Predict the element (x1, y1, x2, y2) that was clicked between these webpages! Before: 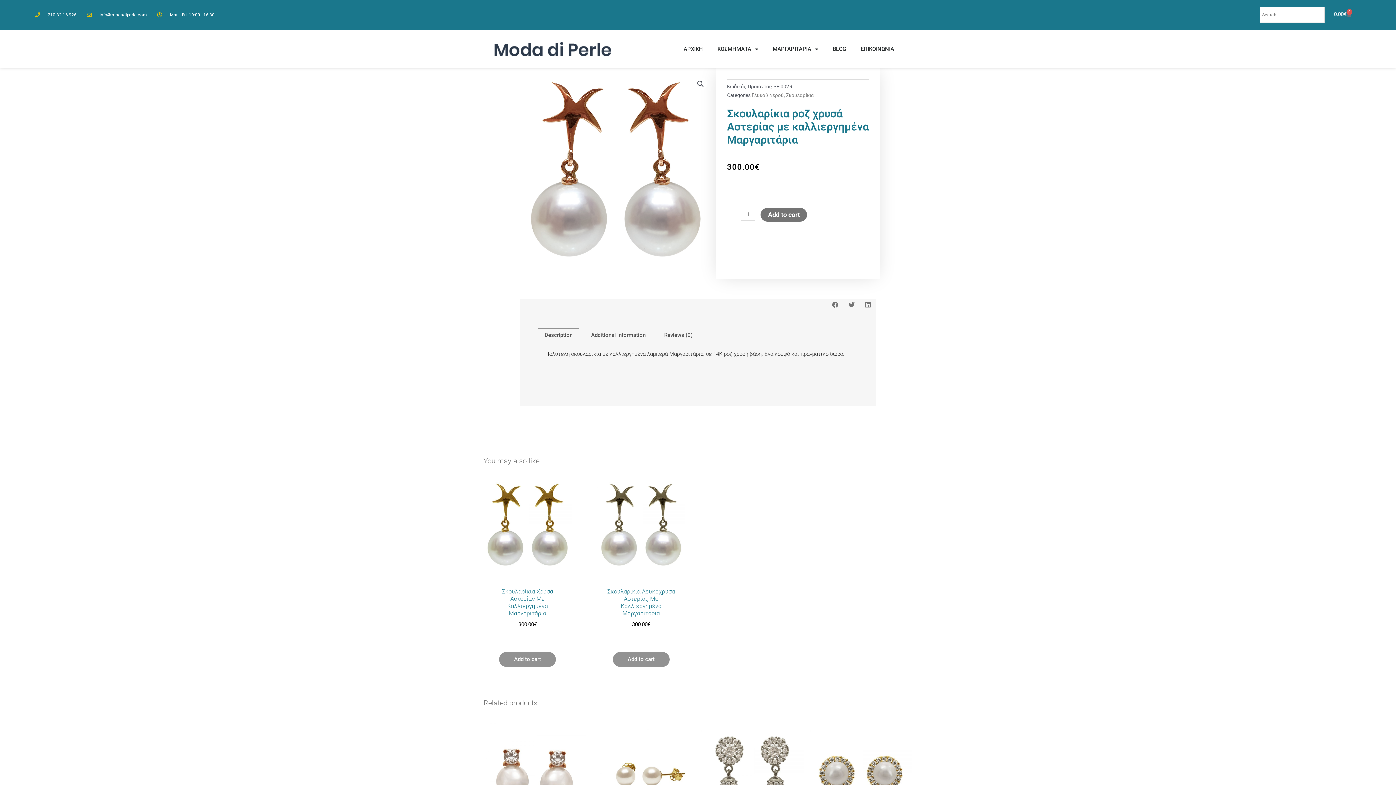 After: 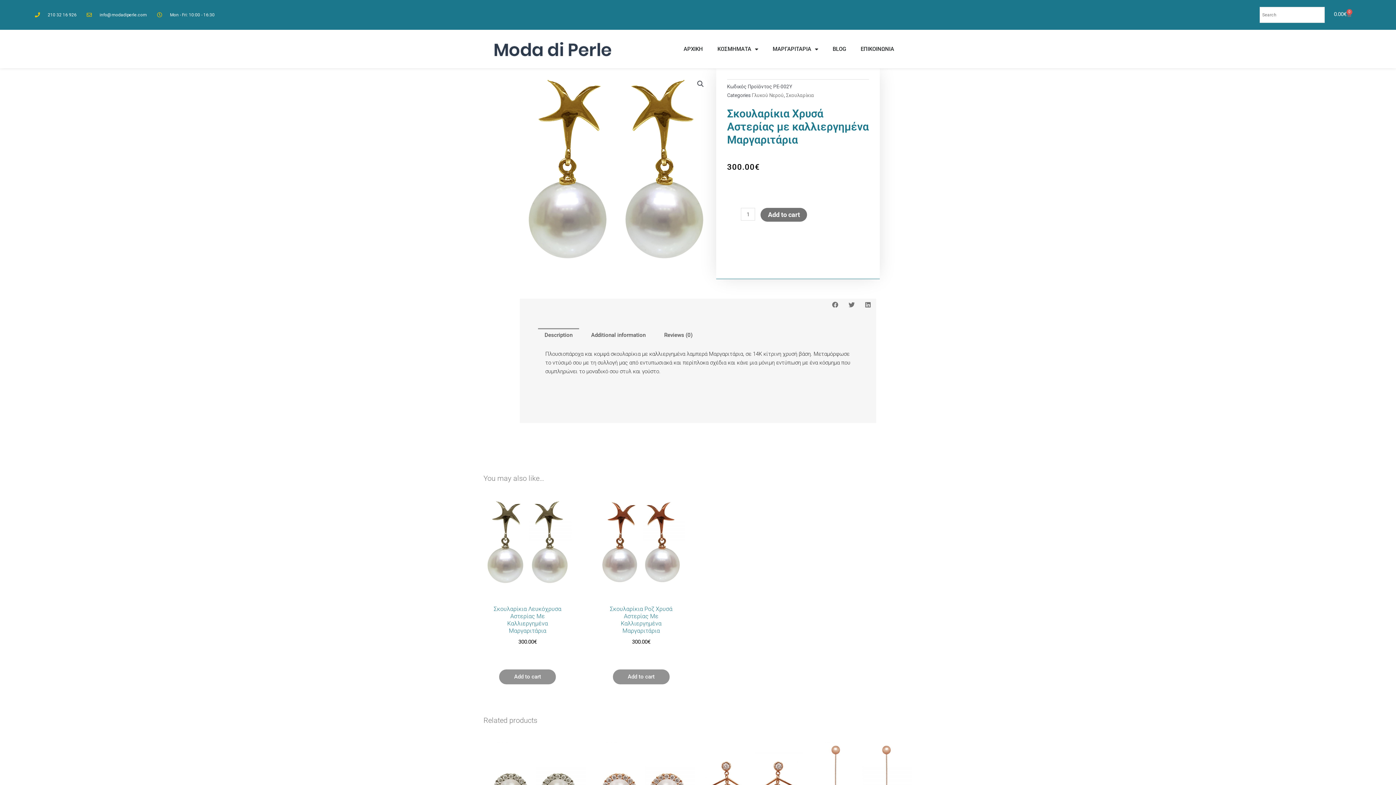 Action: label: Σκουλαρίκια Χρυσά Αστερίας Με Καλλιεργημένα Μαργαριτάρια bbox: (490, 588, 565, 617)